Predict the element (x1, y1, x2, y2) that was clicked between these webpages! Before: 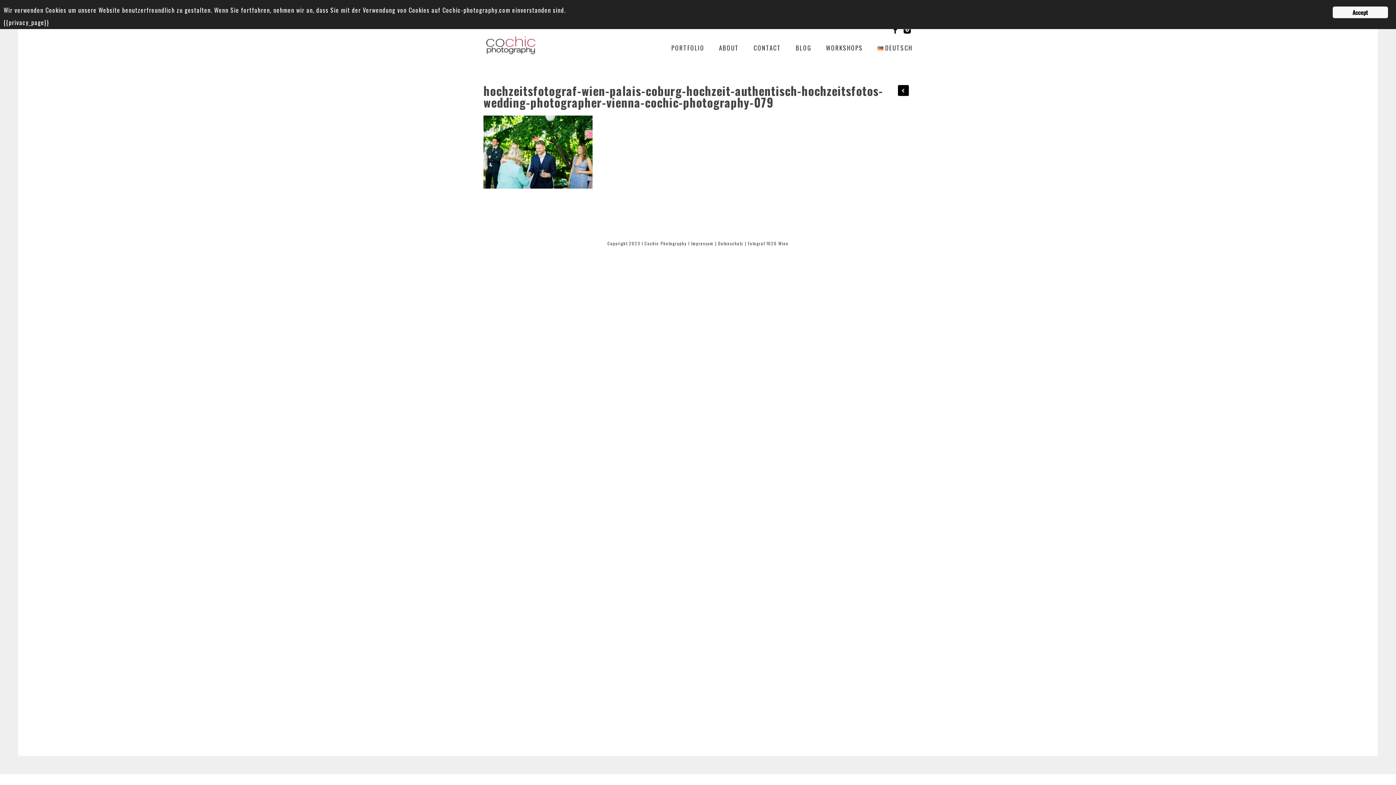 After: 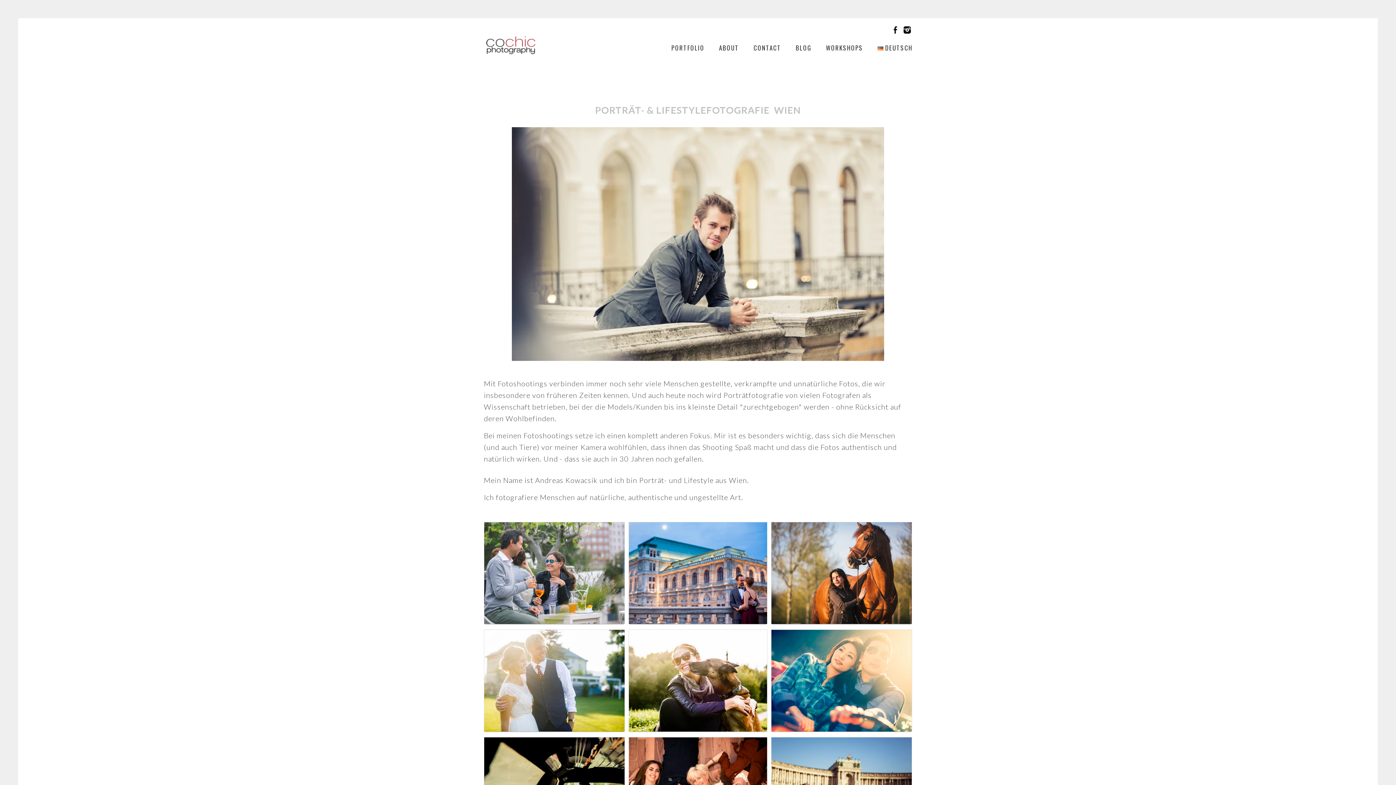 Action: bbox: (483, 49, 538, 56)